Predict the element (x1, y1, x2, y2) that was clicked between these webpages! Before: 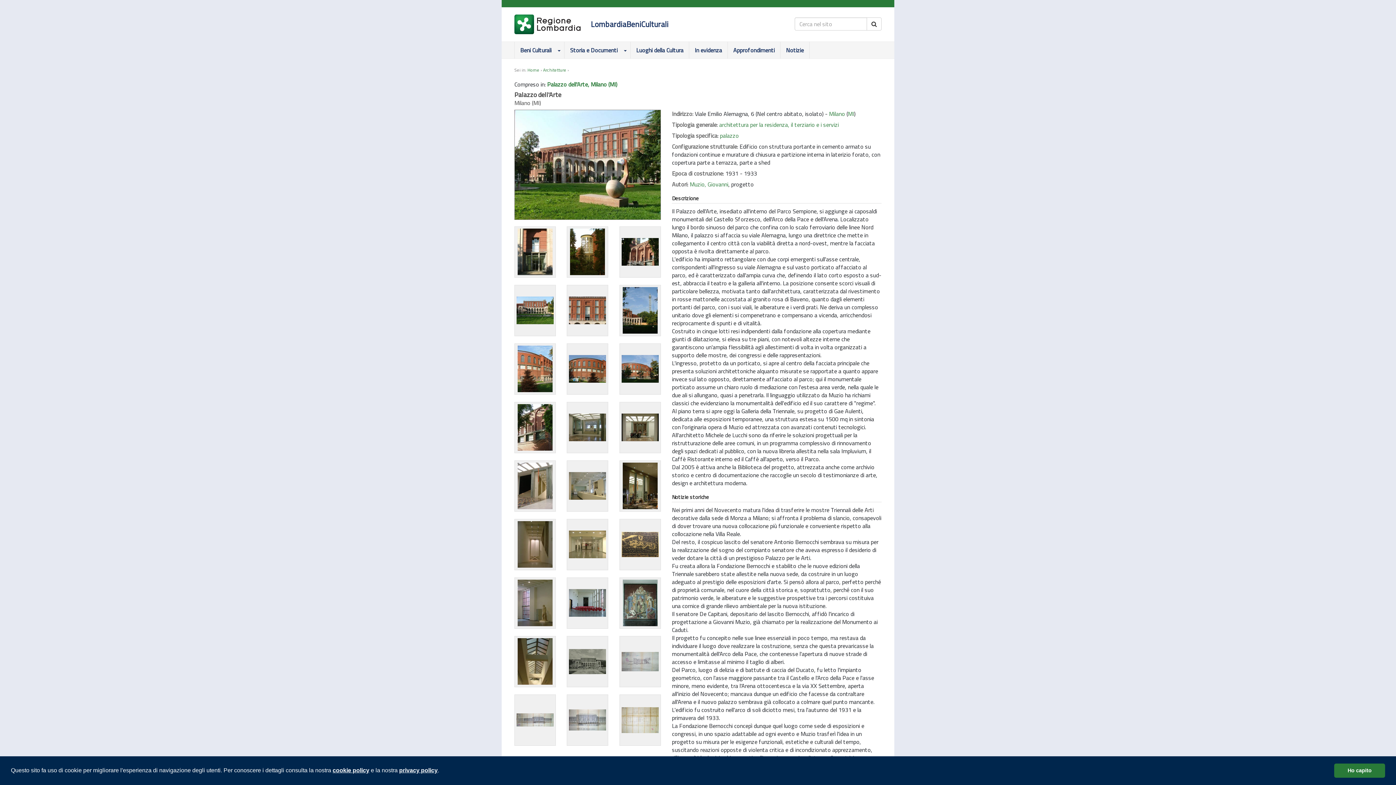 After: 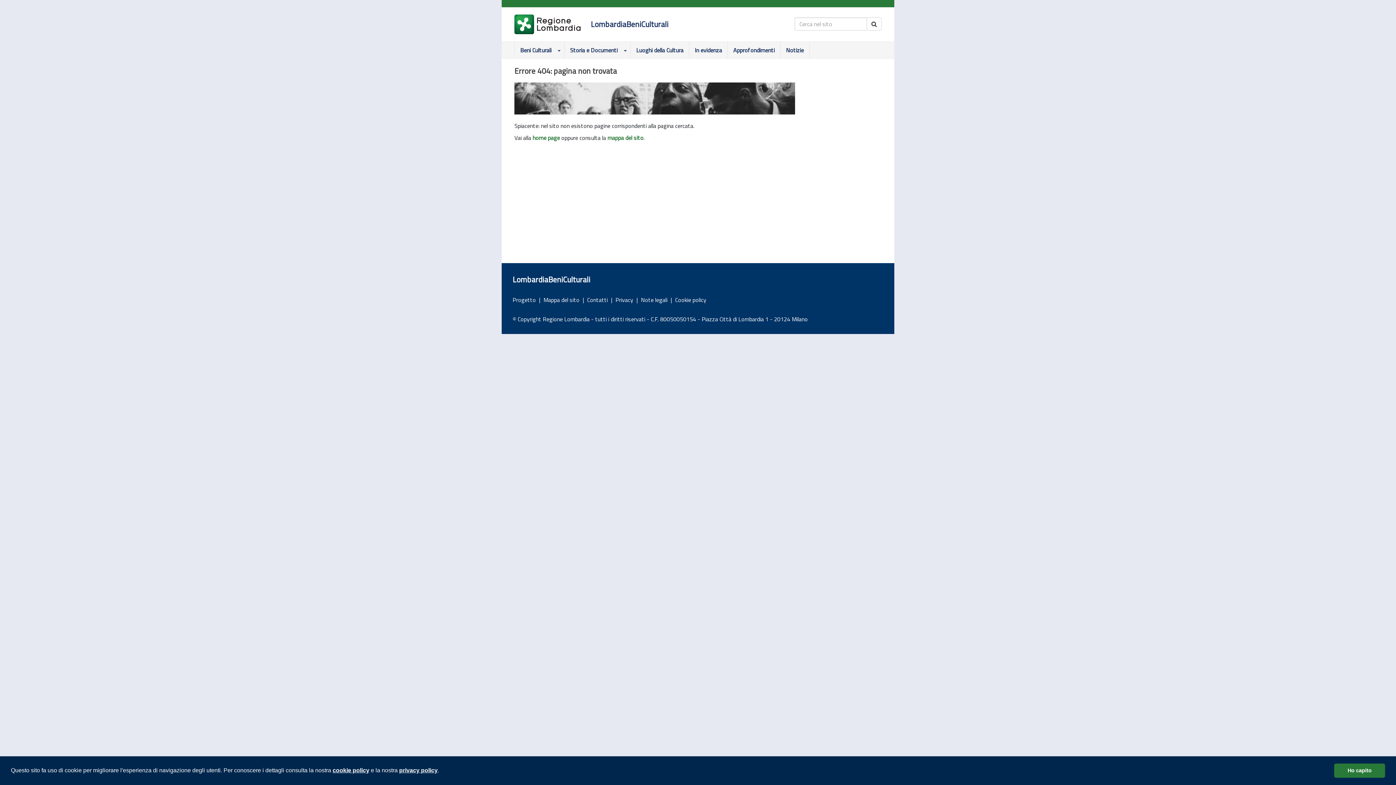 Action: label: Milano bbox: (829, 109, 845, 118)